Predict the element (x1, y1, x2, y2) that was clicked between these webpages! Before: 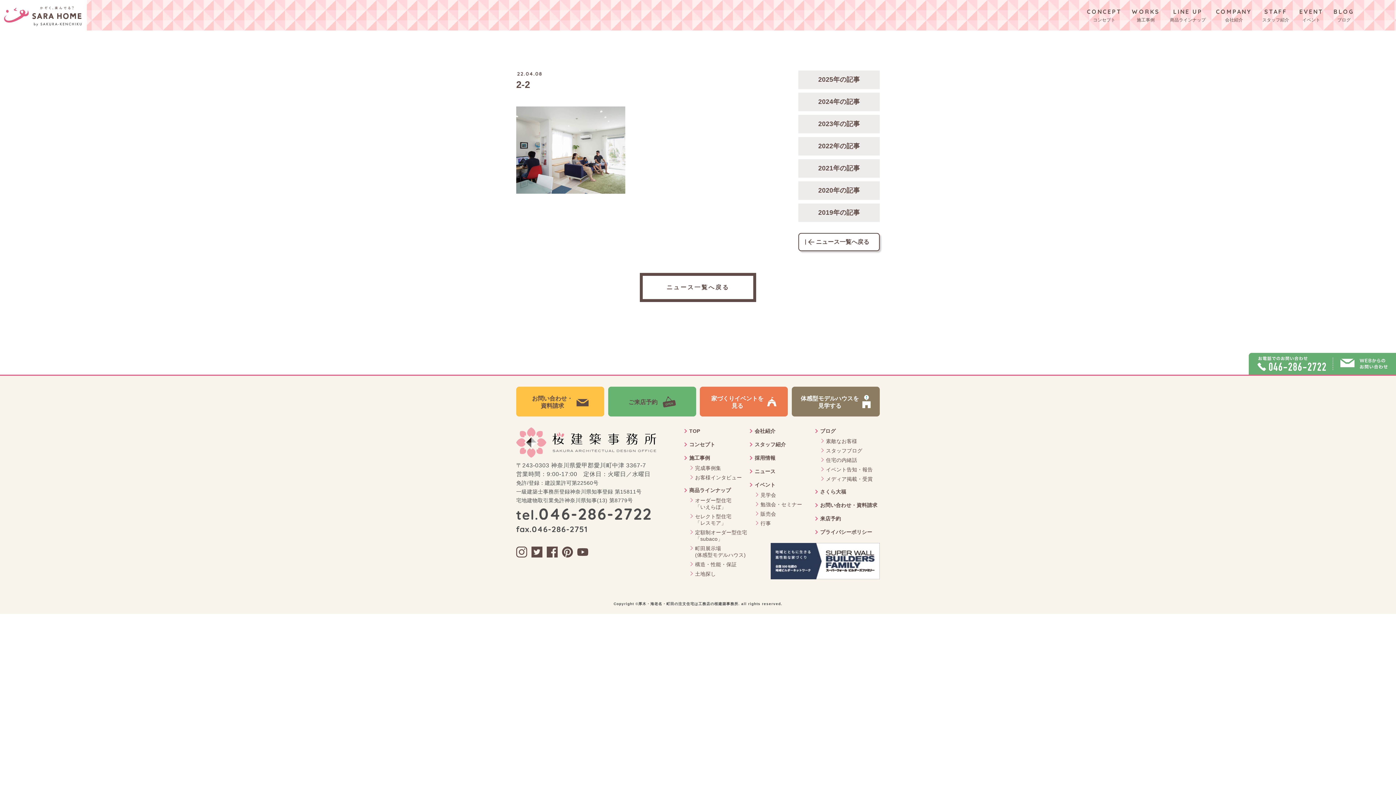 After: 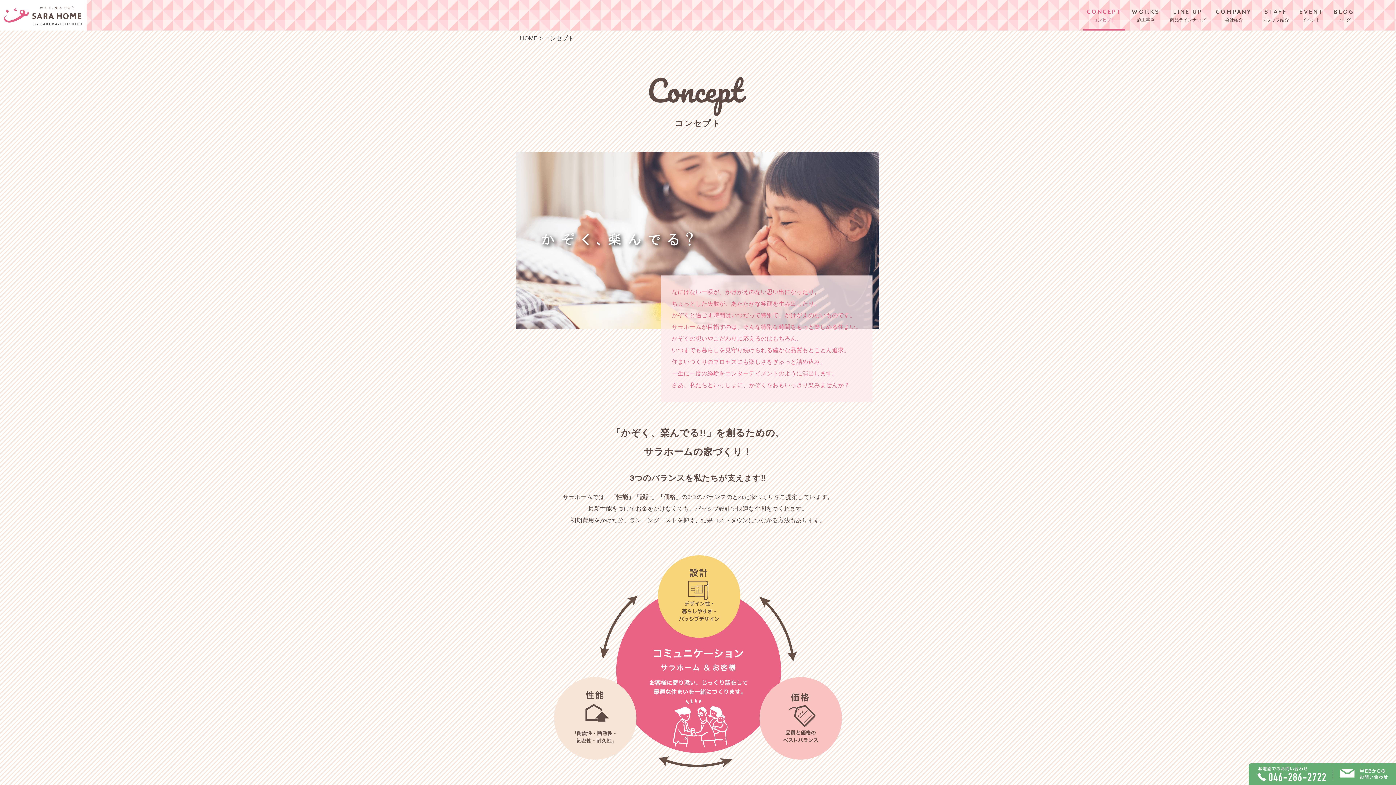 Action: bbox: (683, 441, 749, 448) label: コンセプト